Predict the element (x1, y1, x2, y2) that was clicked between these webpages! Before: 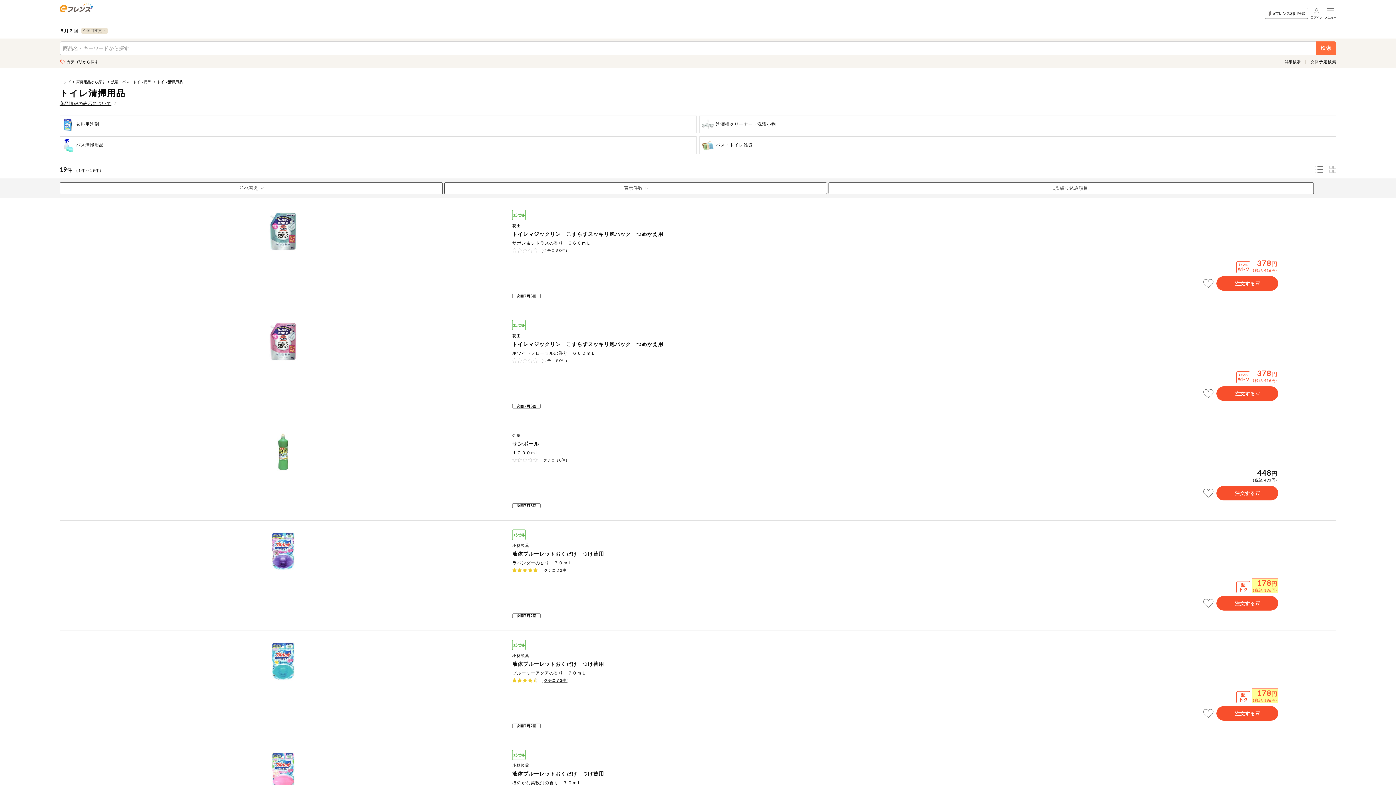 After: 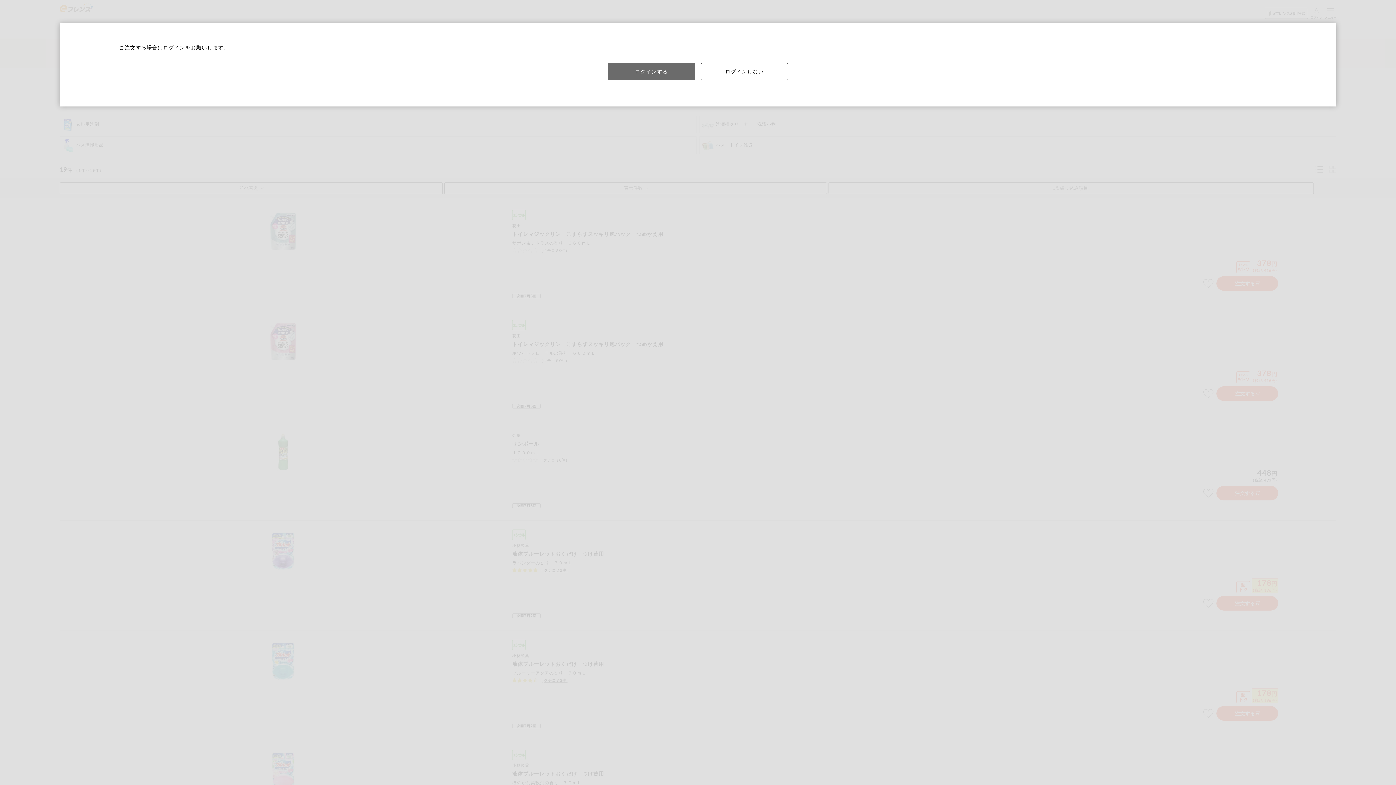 Action: label: 注文する bbox: (1216, 706, 1278, 720)